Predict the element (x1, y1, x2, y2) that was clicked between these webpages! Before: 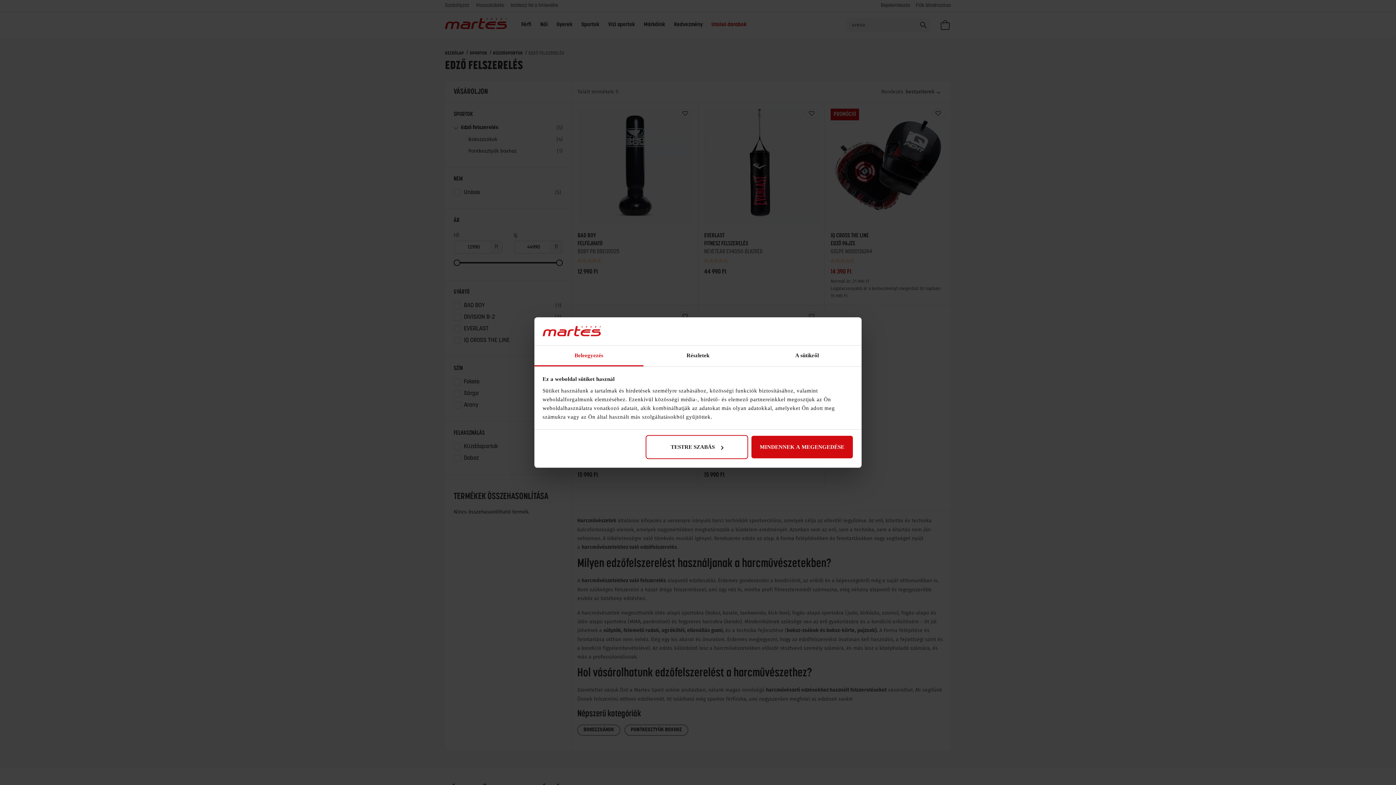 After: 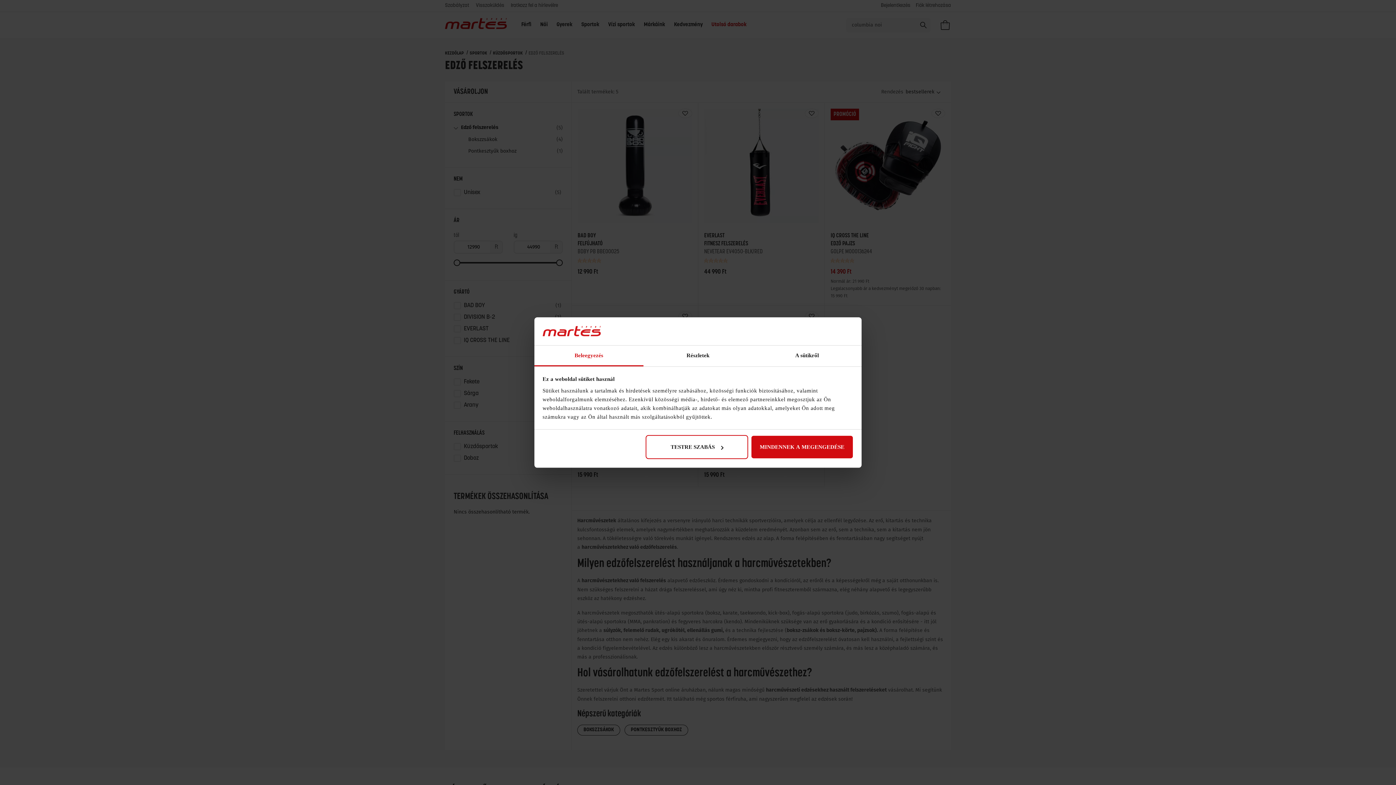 Action: bbox: (534, 345, 643, 366) label: Beleegyezés